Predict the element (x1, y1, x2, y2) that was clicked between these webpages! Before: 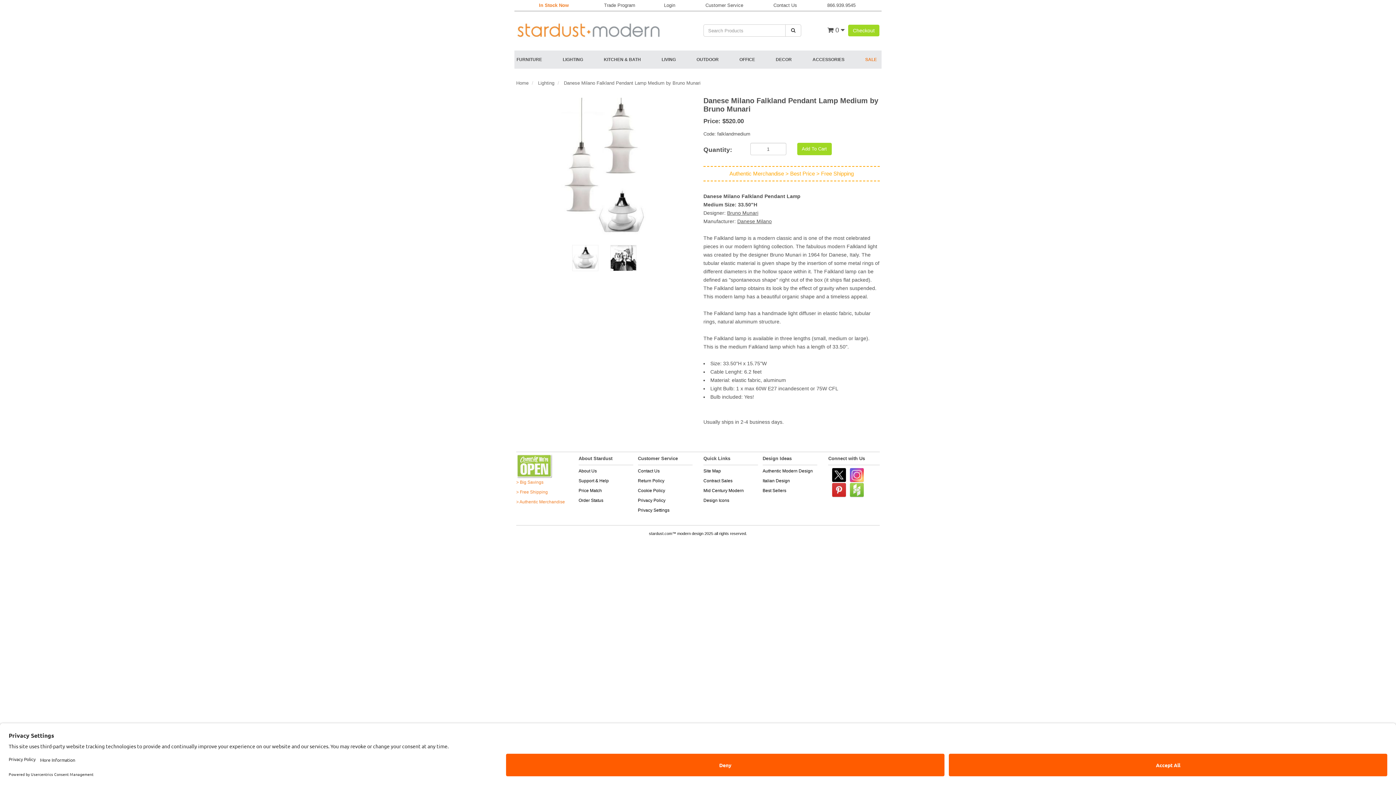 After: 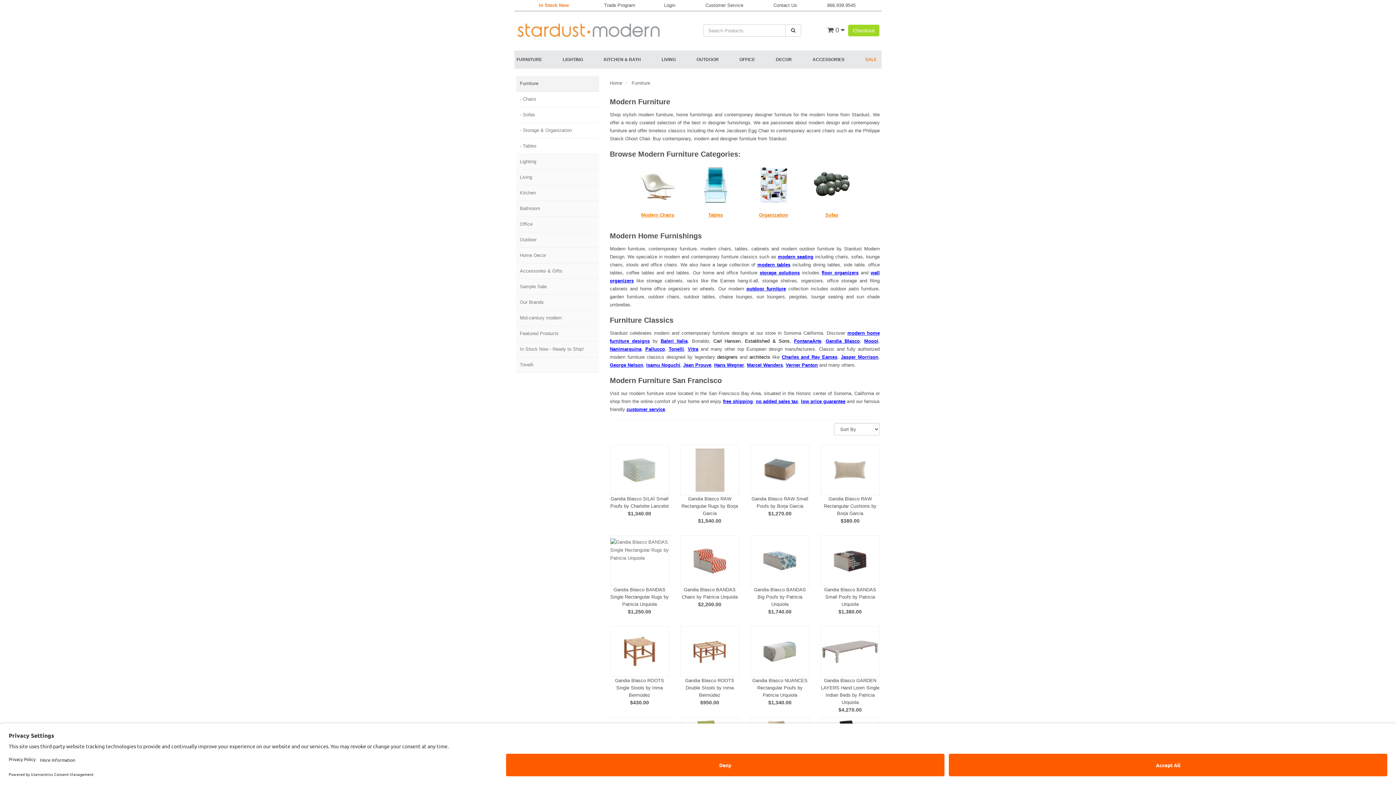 Action: label: FURNITURE bbox: (516, 50, 562, 68)